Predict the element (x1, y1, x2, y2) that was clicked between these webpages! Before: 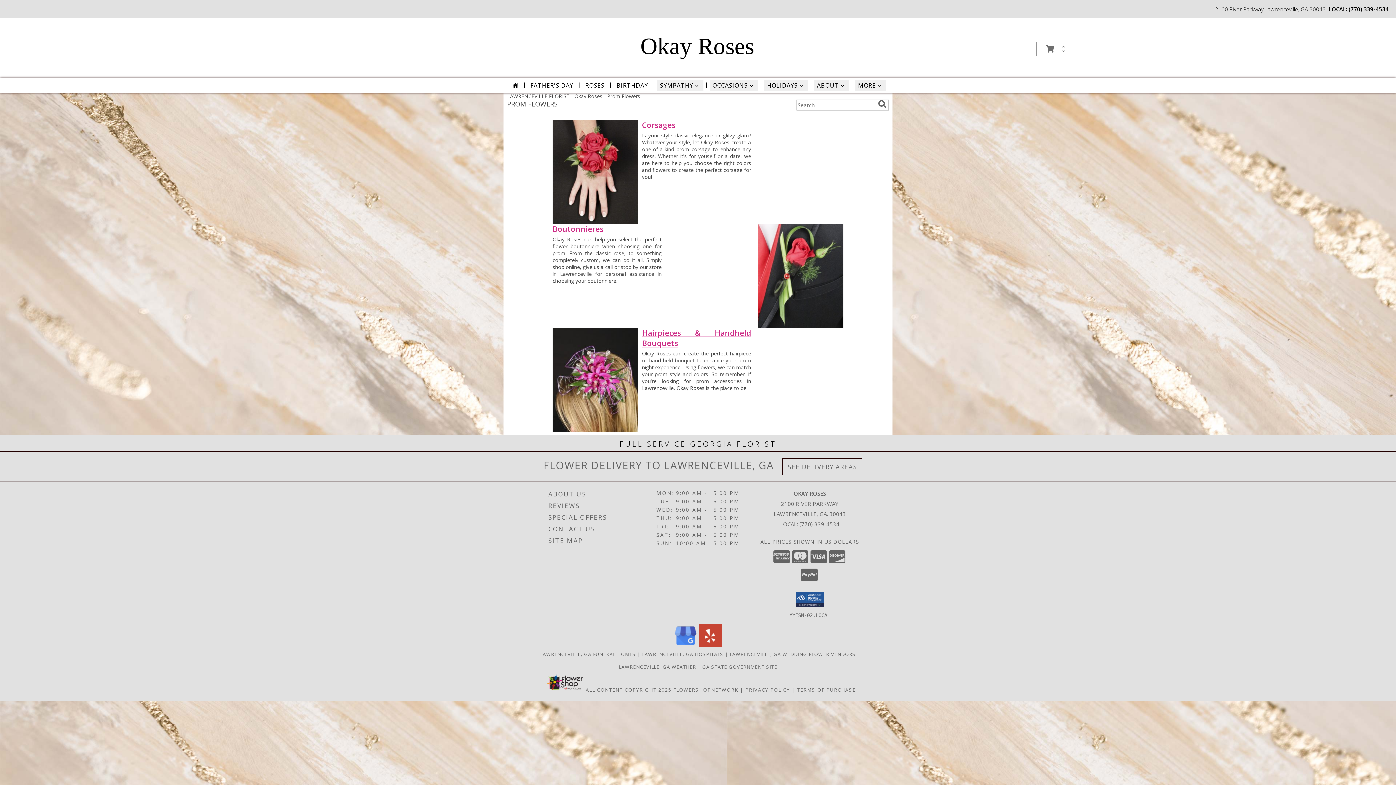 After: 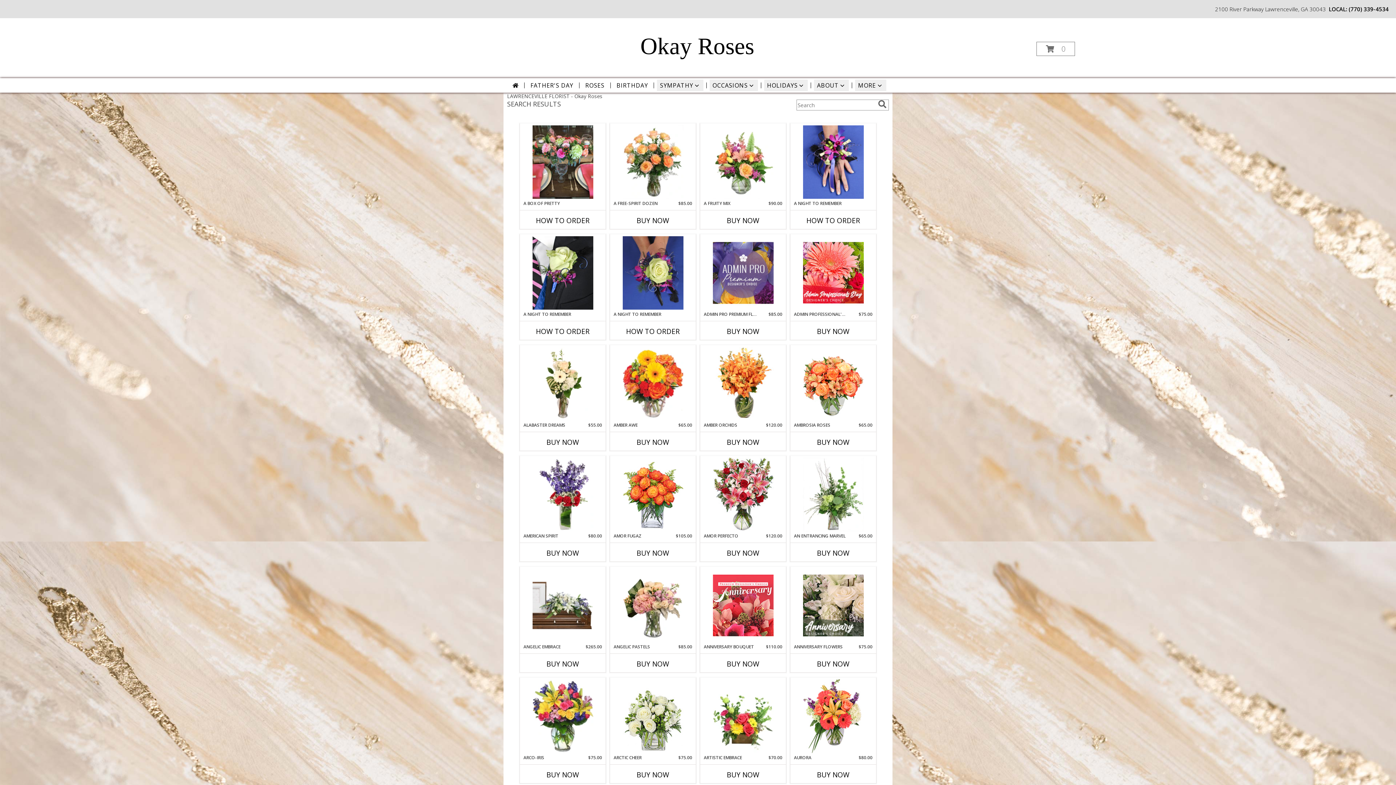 Action: label: search bbox: (876, 100, 888, 108)